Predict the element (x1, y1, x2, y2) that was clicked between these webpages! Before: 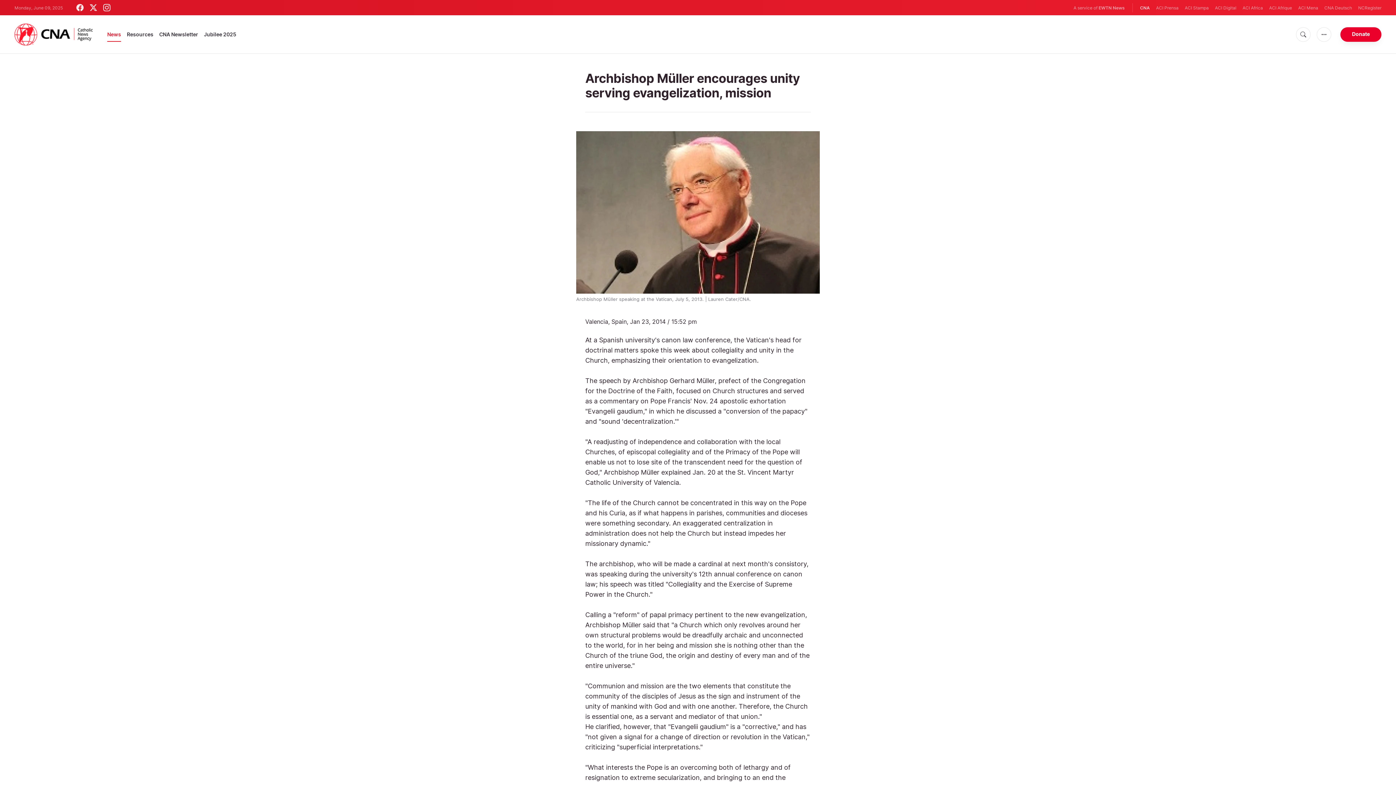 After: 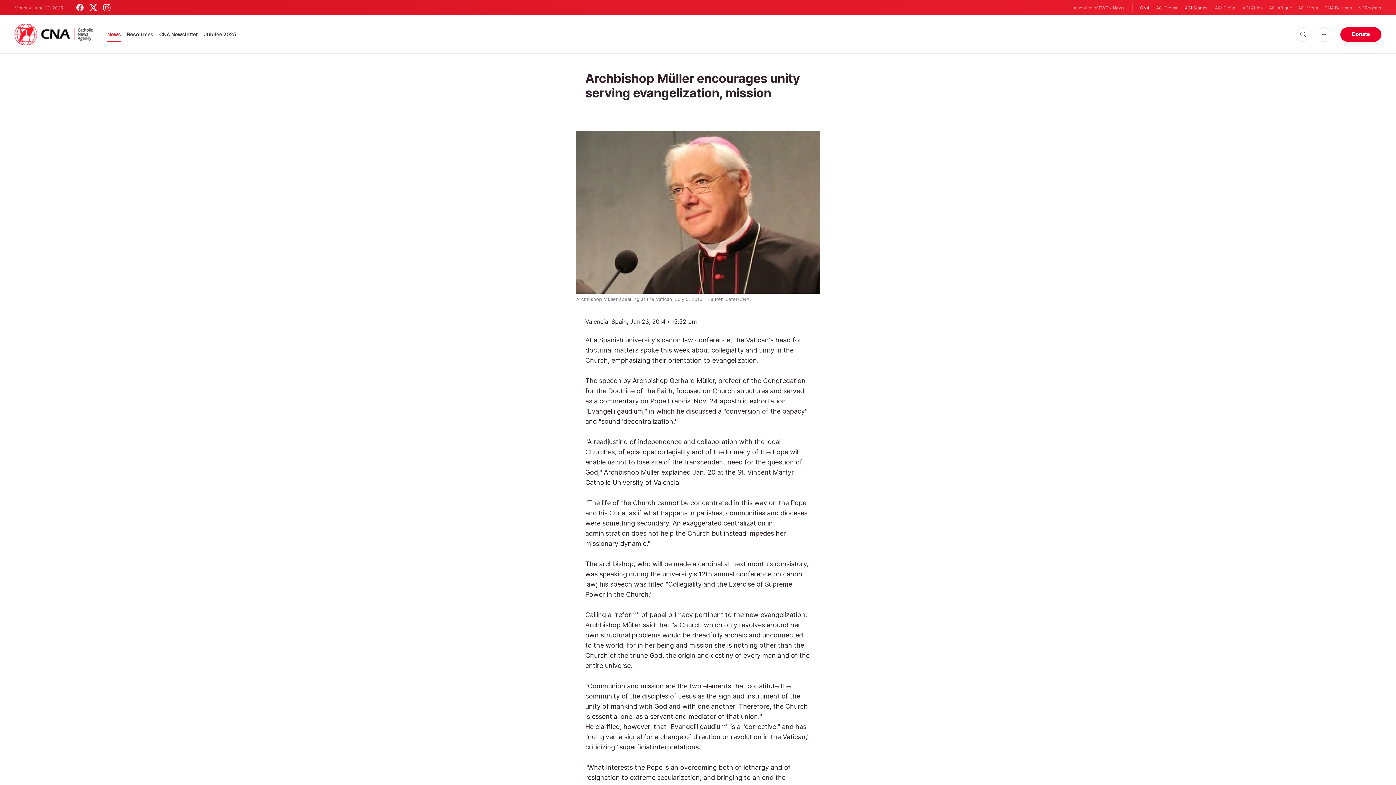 Action: label: ACI Stampa bbox: (1185, 4, 1209, 11)